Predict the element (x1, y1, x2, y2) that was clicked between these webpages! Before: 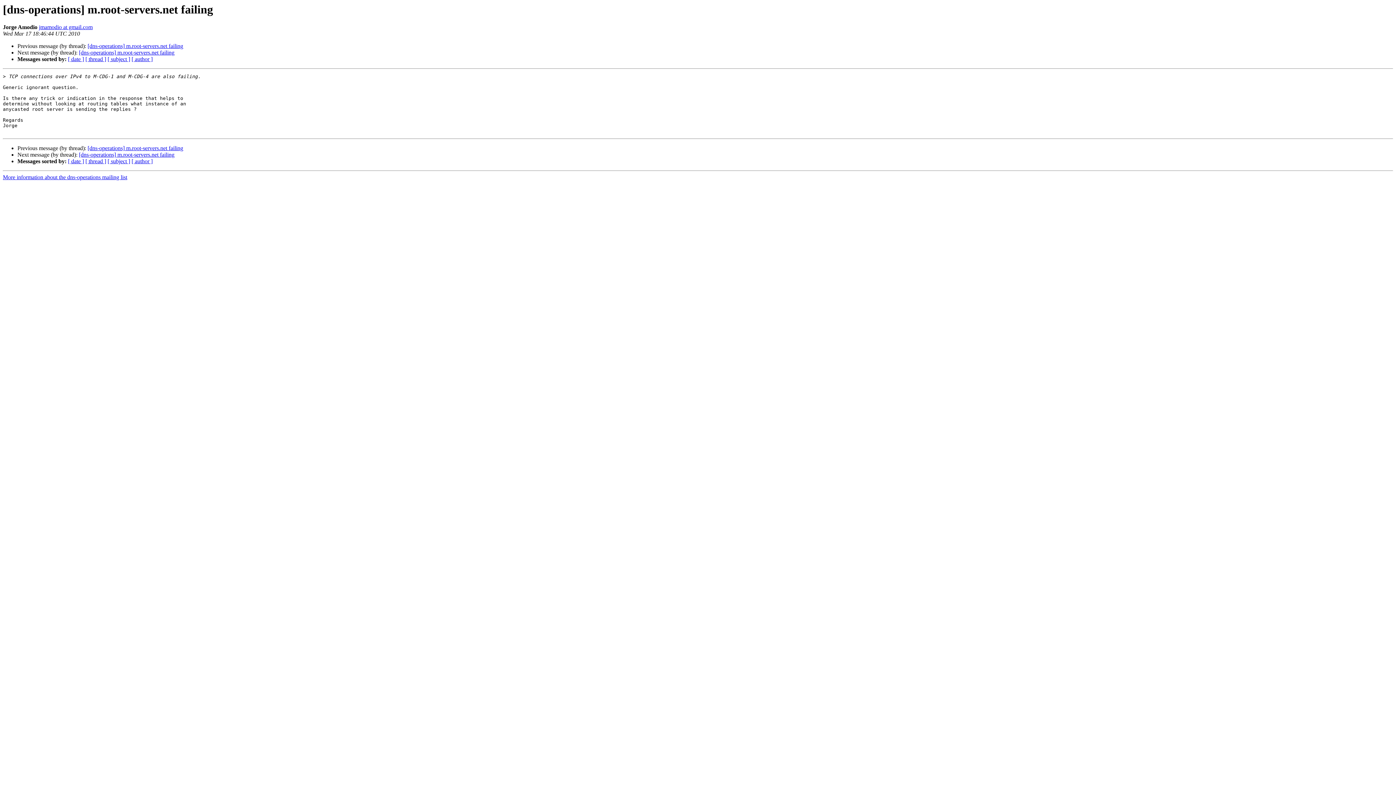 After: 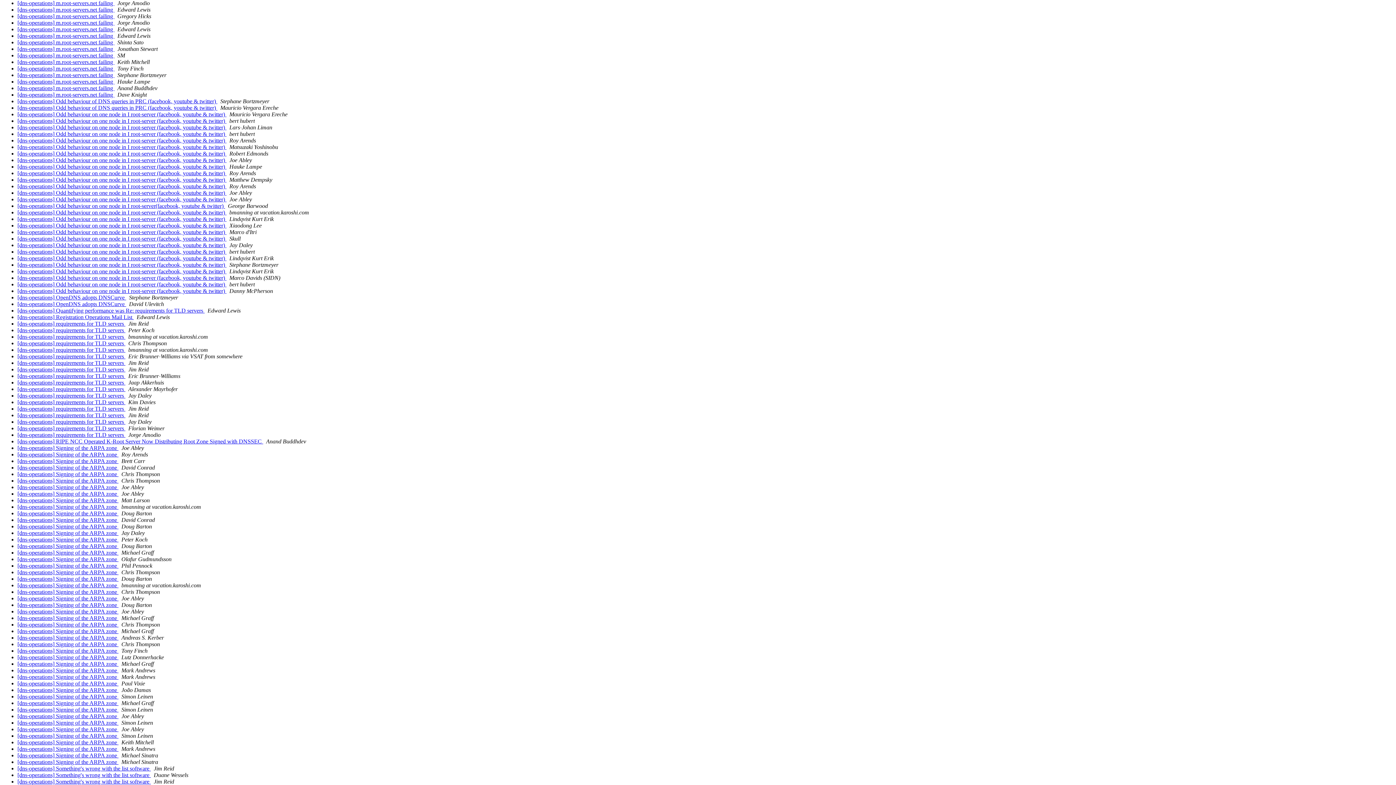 Action: label: [ subject ] bbox: (107, 158, 130, 164)